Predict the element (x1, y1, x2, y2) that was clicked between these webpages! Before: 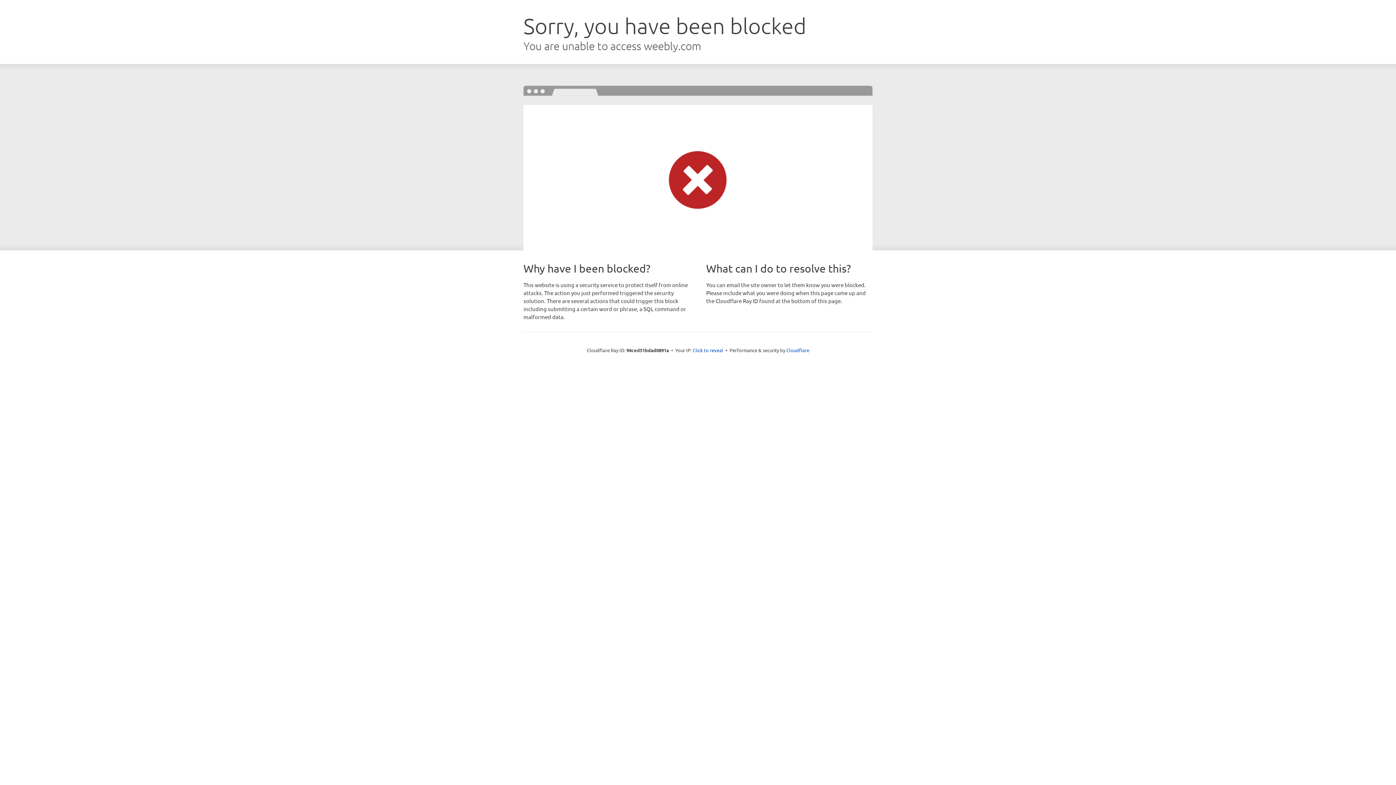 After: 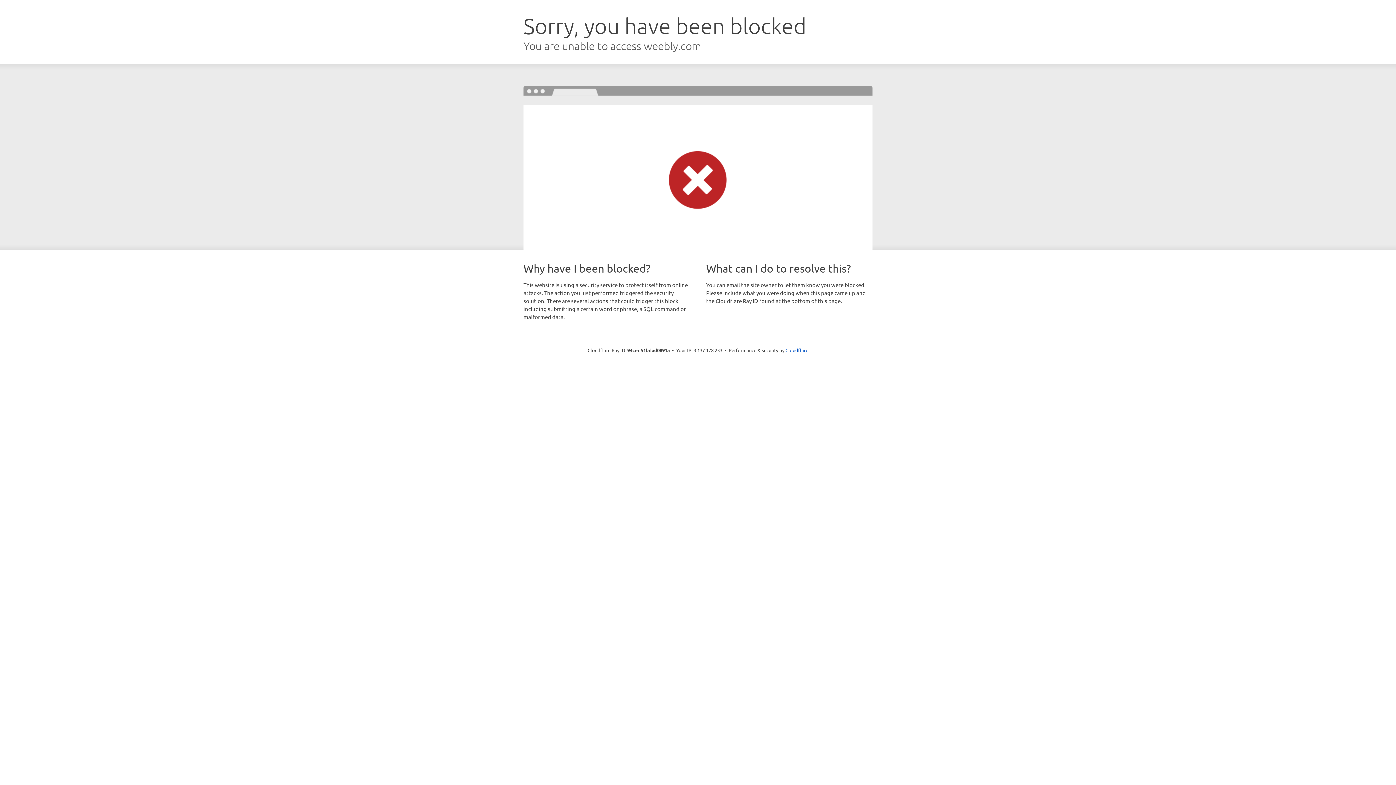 Action: bbox: (692, 346, 723, 353) label: Click to reveal